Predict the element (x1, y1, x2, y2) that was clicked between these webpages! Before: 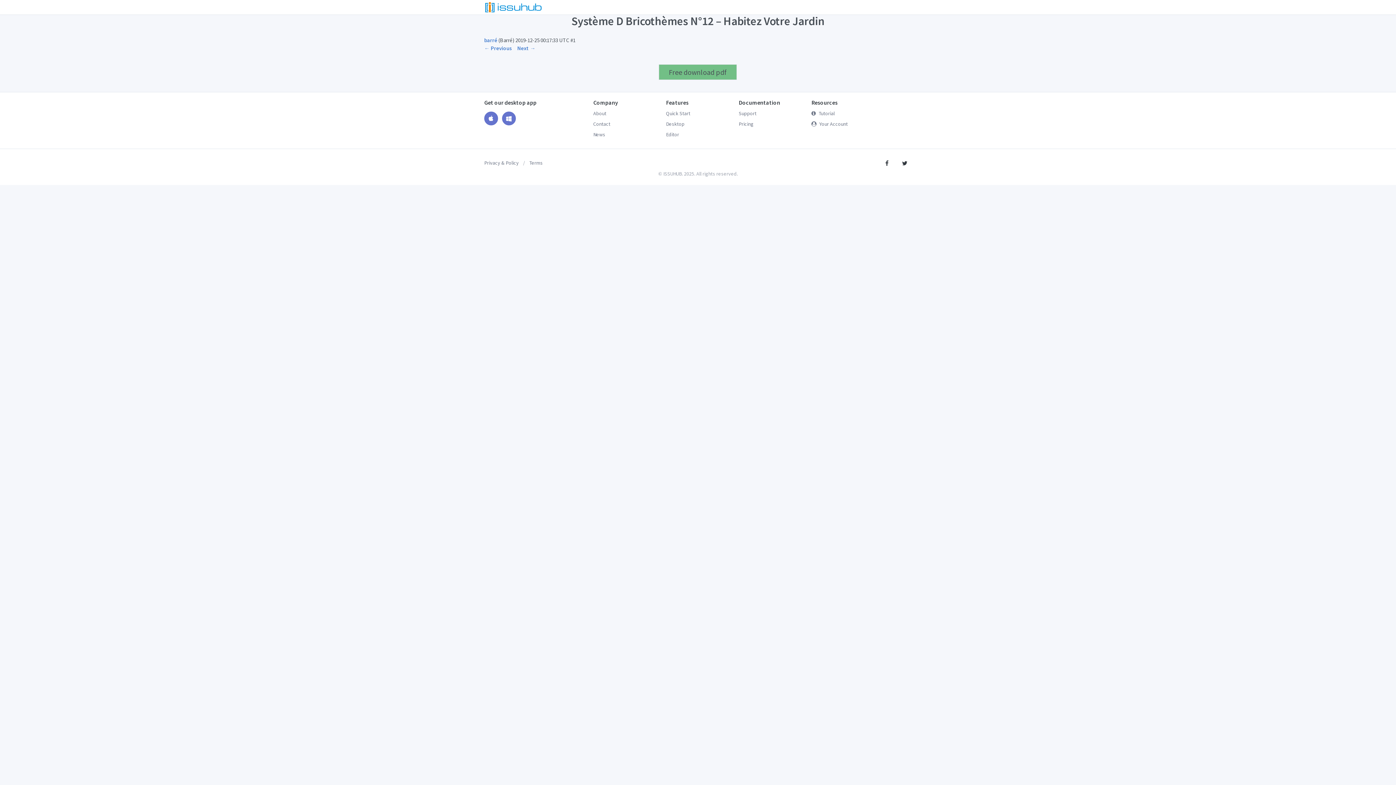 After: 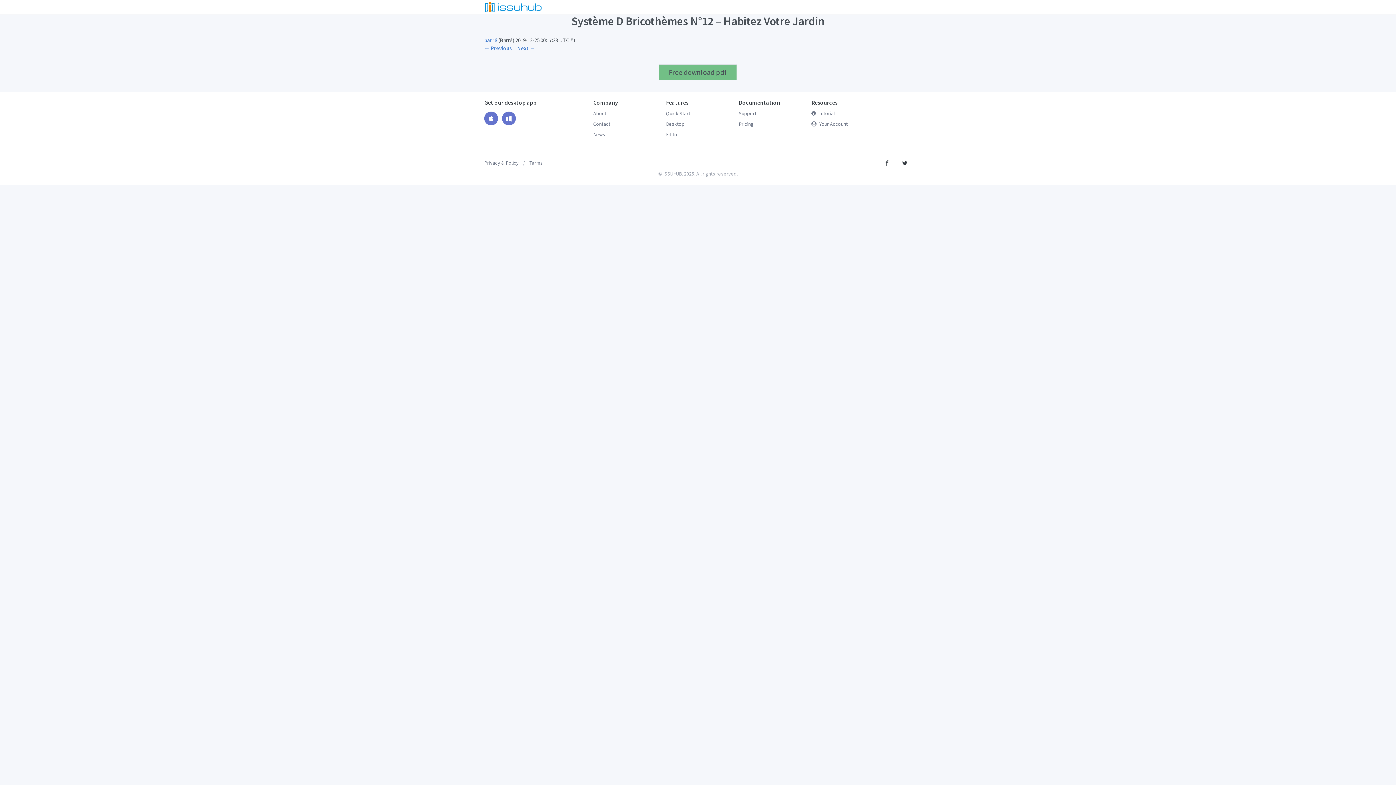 Action: label: ← Previous bbox: (484, 44, 512, 51)